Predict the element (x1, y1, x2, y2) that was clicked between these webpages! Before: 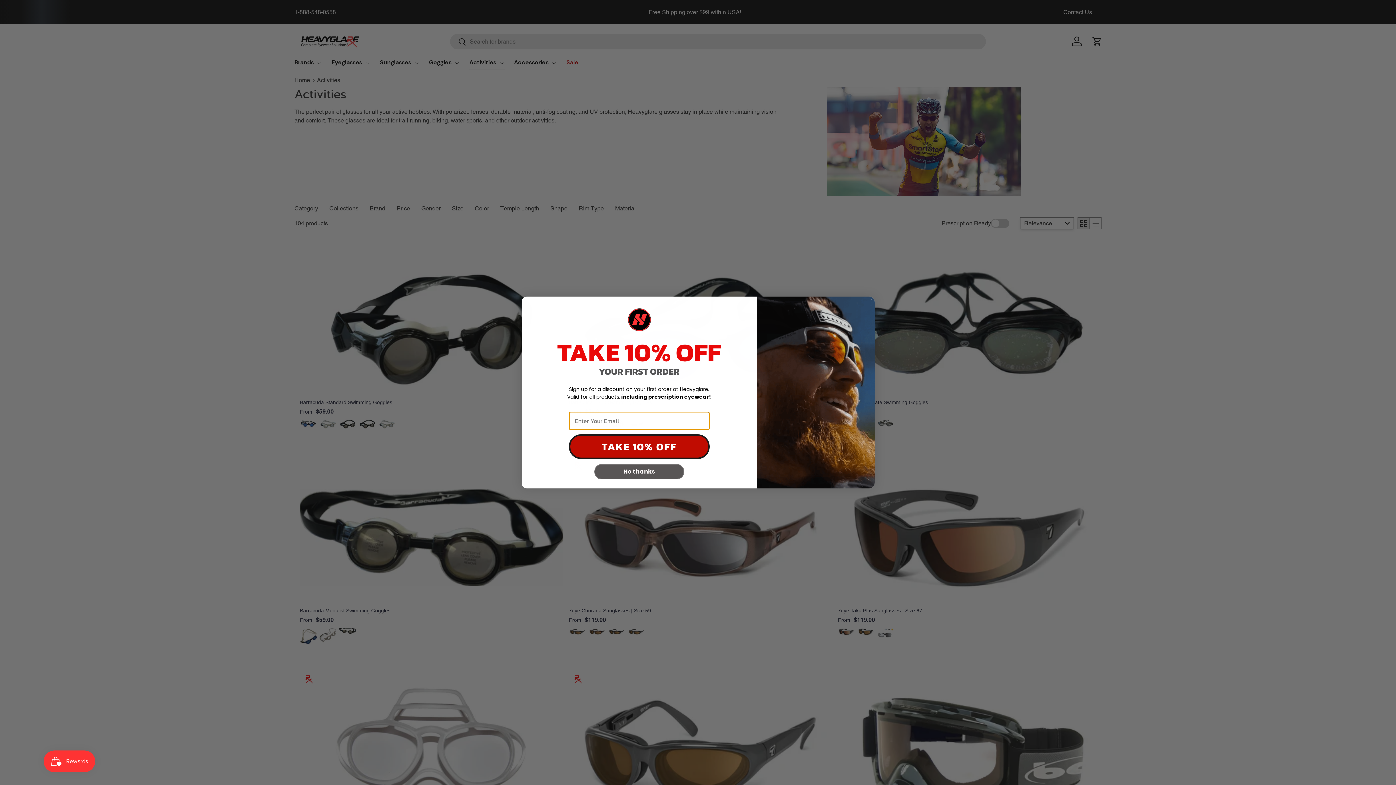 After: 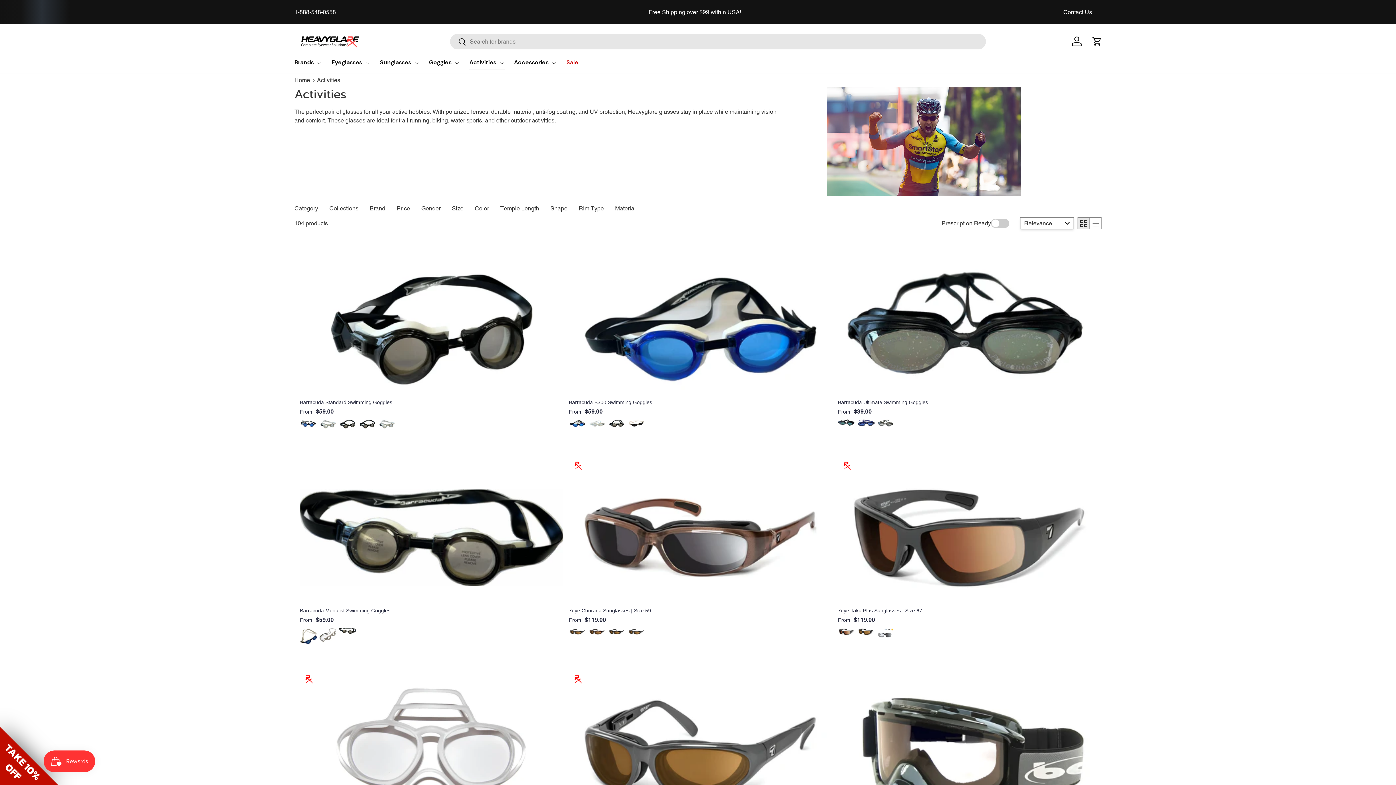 Action: bbox: (594, 464, 684, 479) label: No thanks